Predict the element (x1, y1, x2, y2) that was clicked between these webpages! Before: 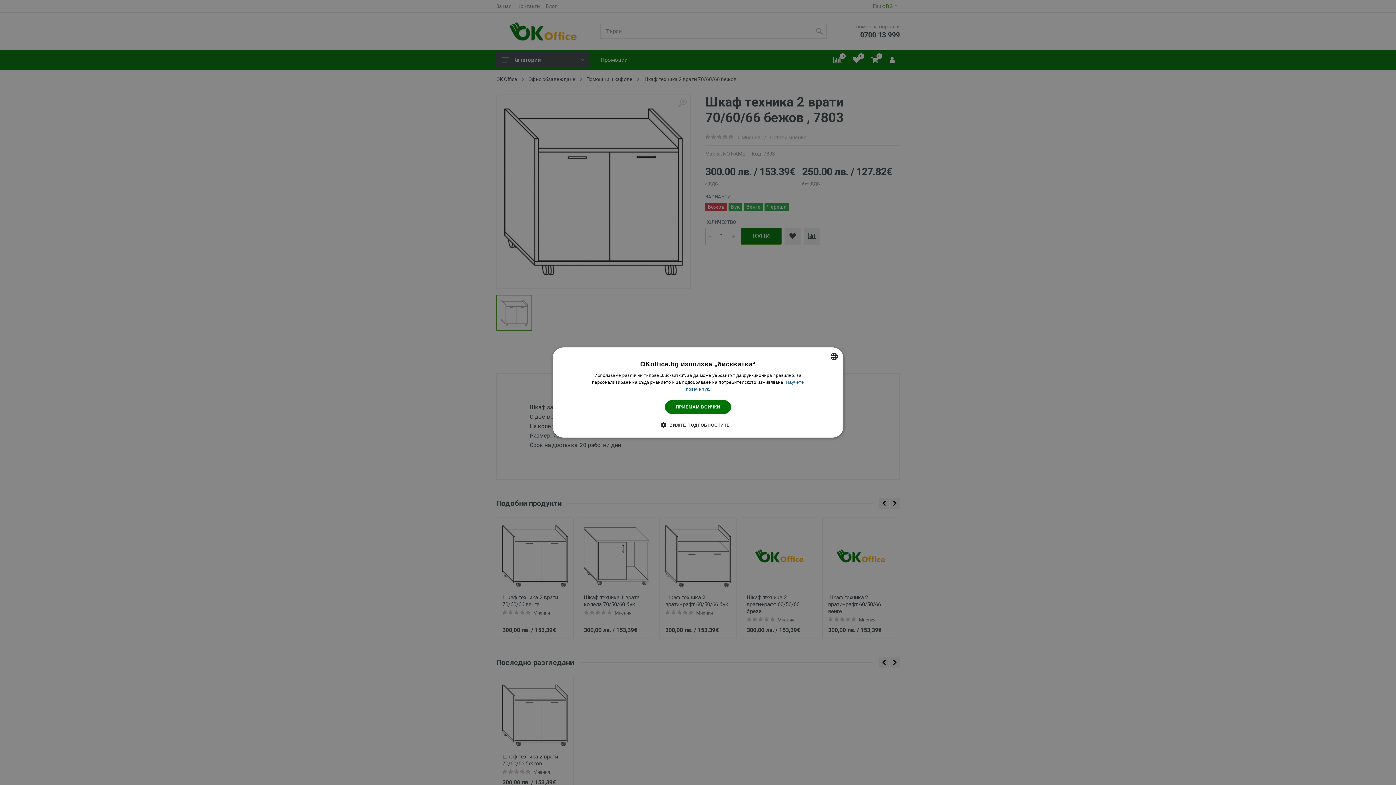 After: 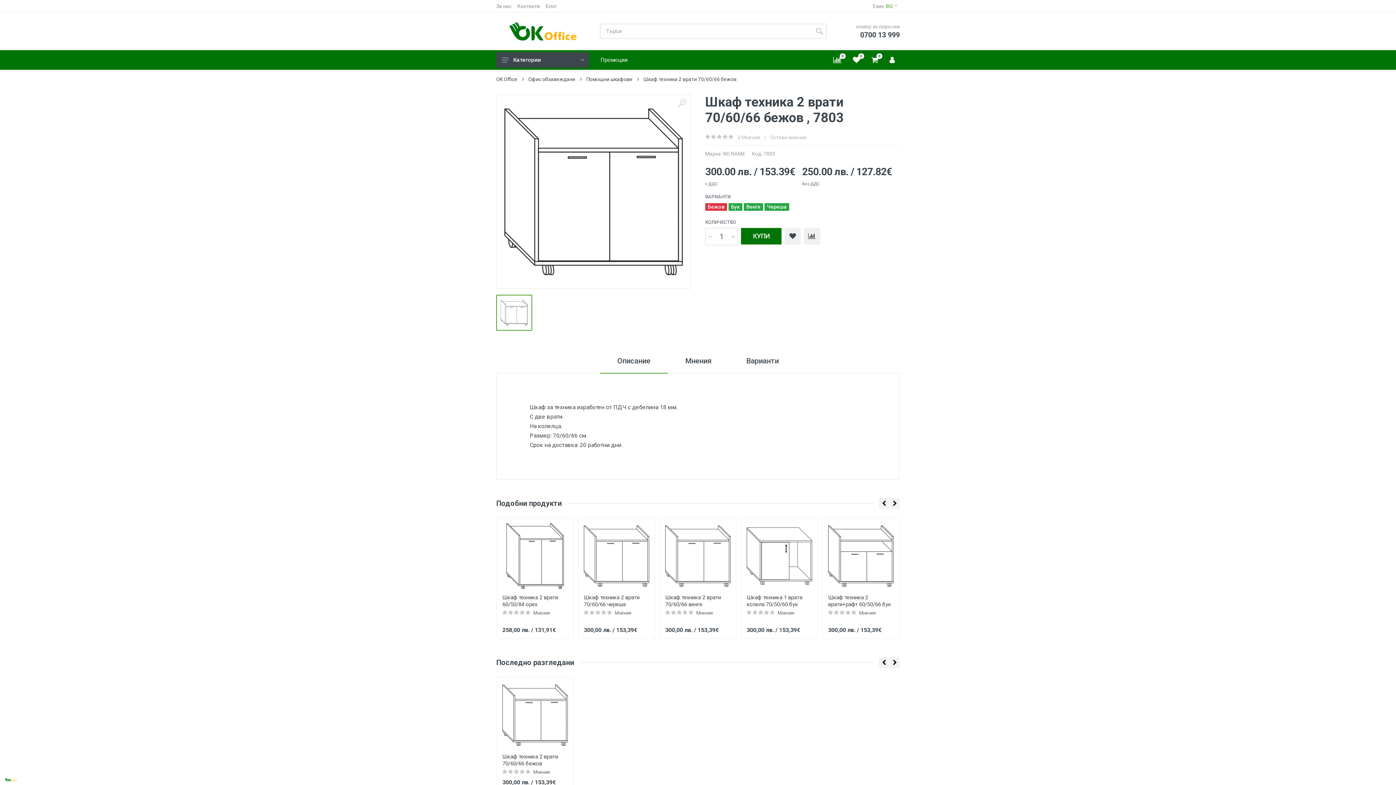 Action: label: ПРИЕМАМ ВСИЧКИ bbox: (664, 400, 731, 414)